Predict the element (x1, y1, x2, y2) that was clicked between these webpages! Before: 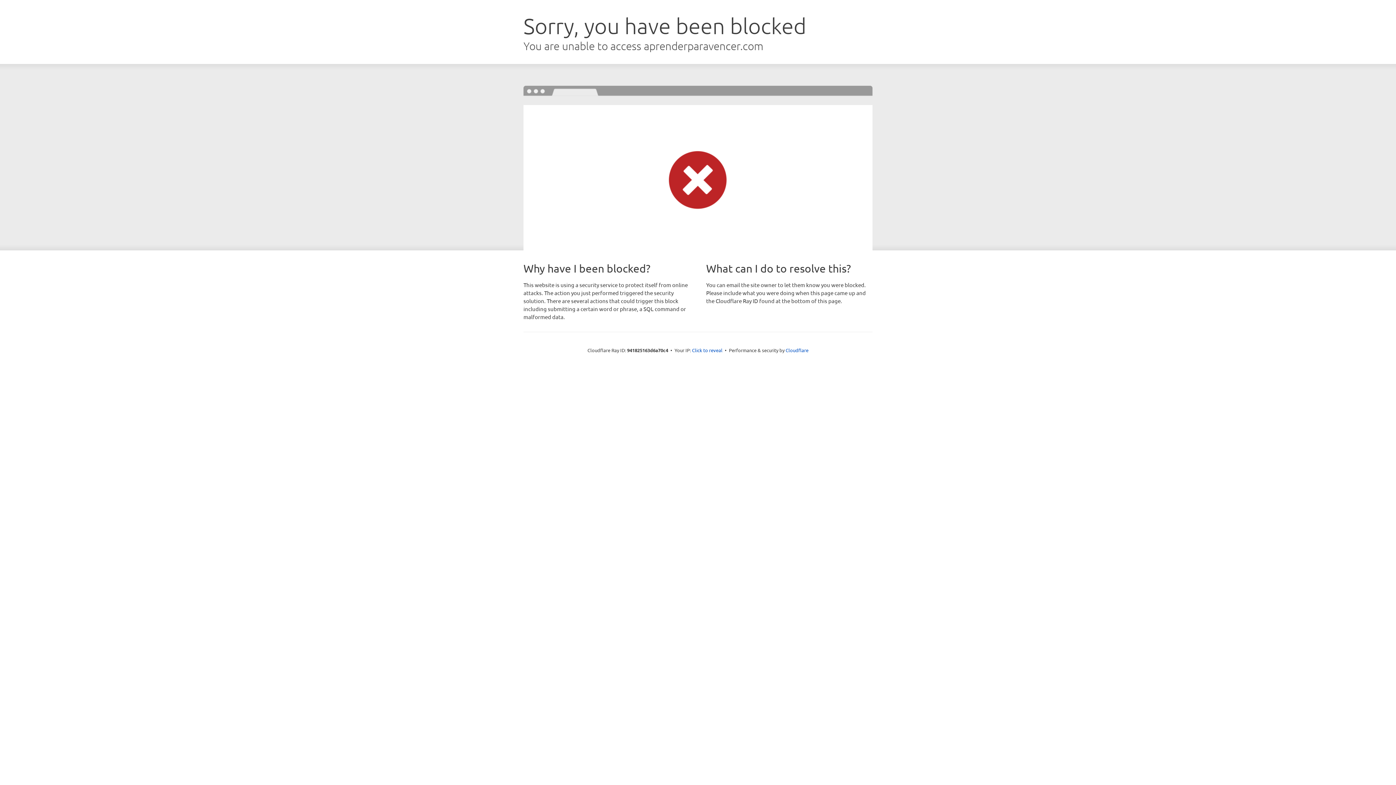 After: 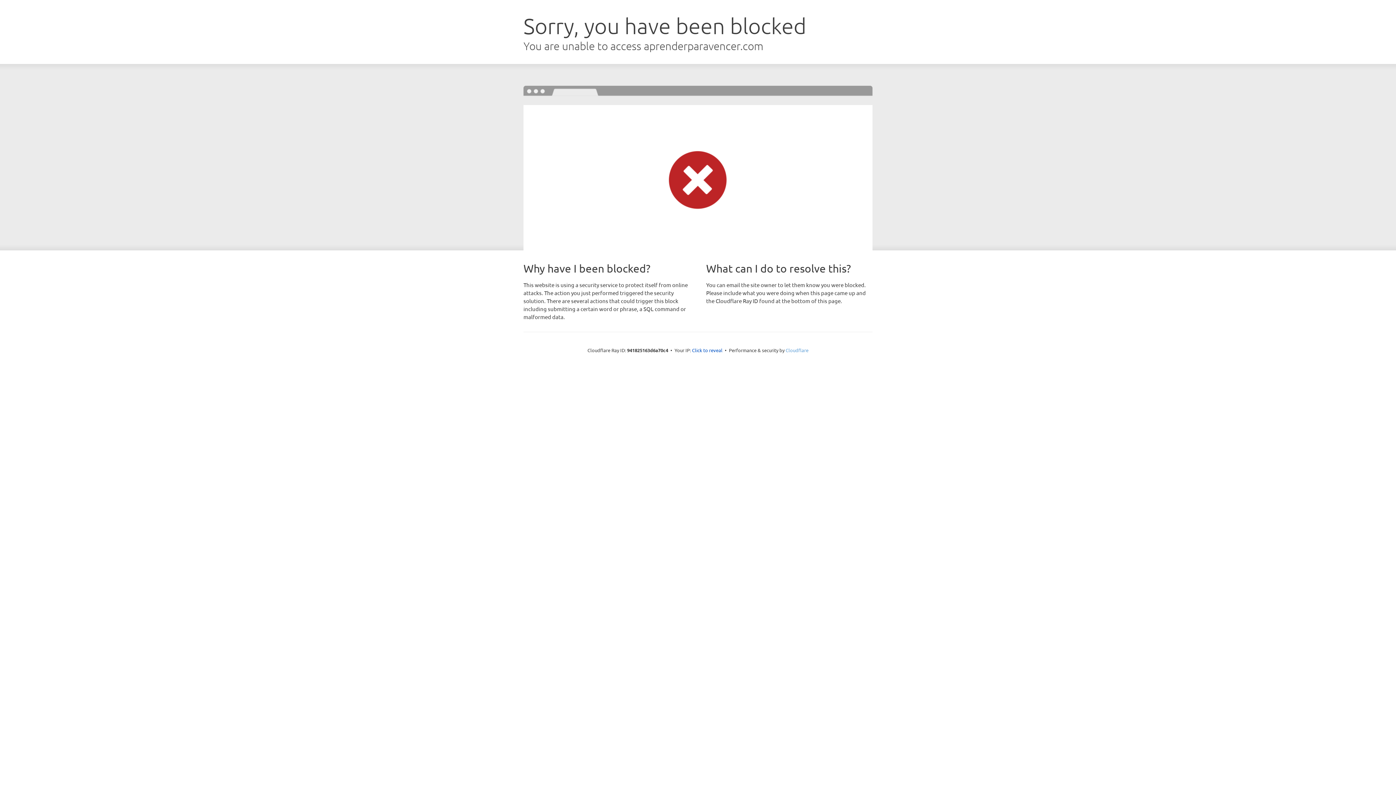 Action: label: Cloudflare bbox: (785, 347, 808, 353)